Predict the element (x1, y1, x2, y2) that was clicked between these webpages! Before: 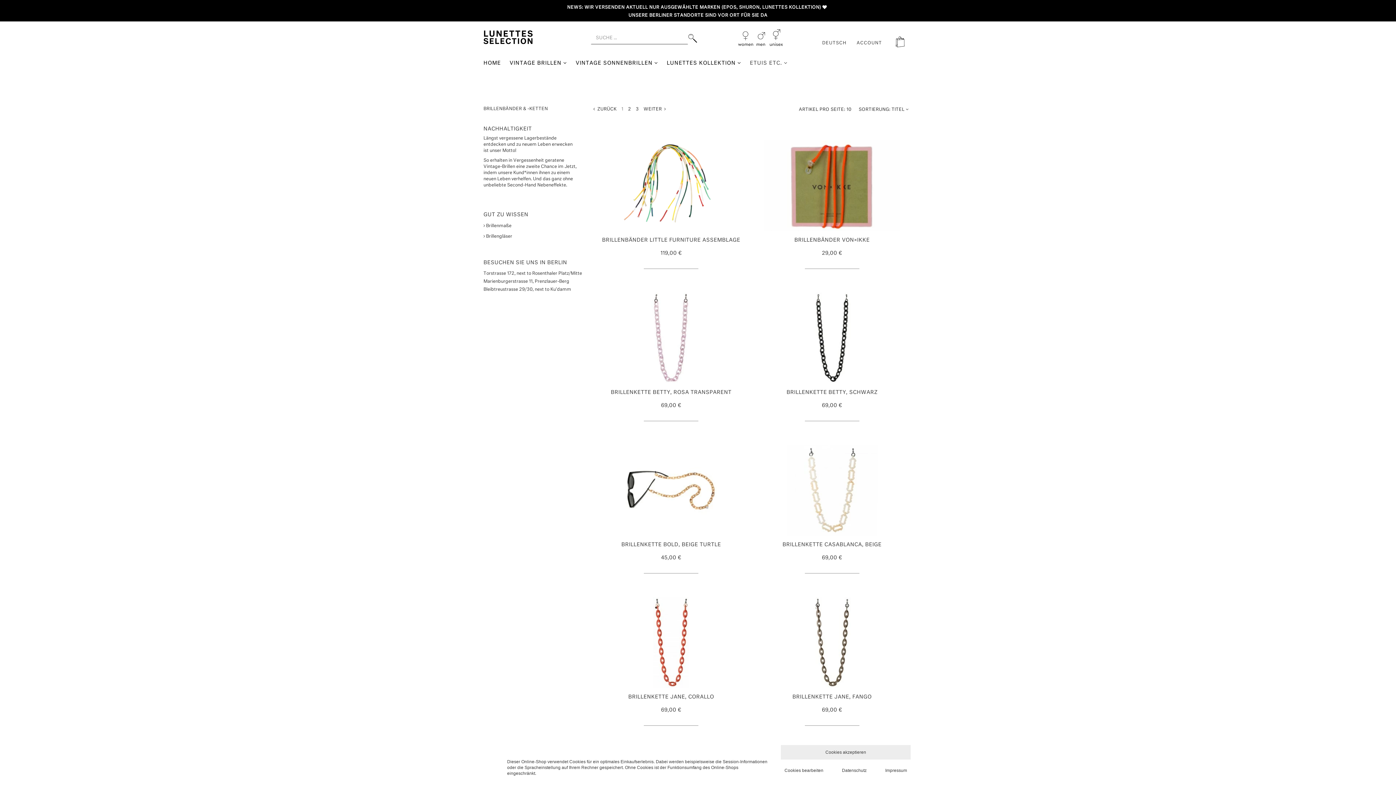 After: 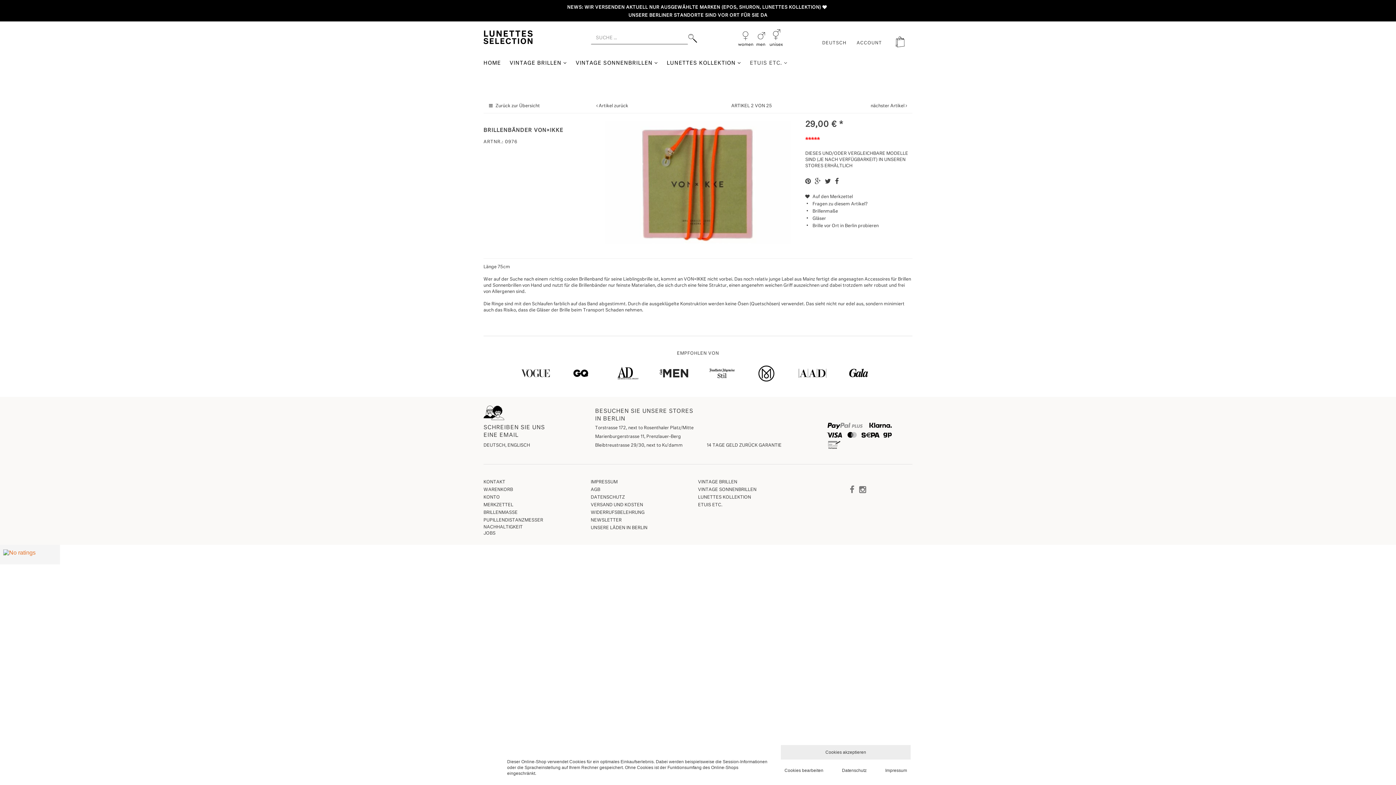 Action: label: 29,00 € bbox: (822, 251, 842, 256)